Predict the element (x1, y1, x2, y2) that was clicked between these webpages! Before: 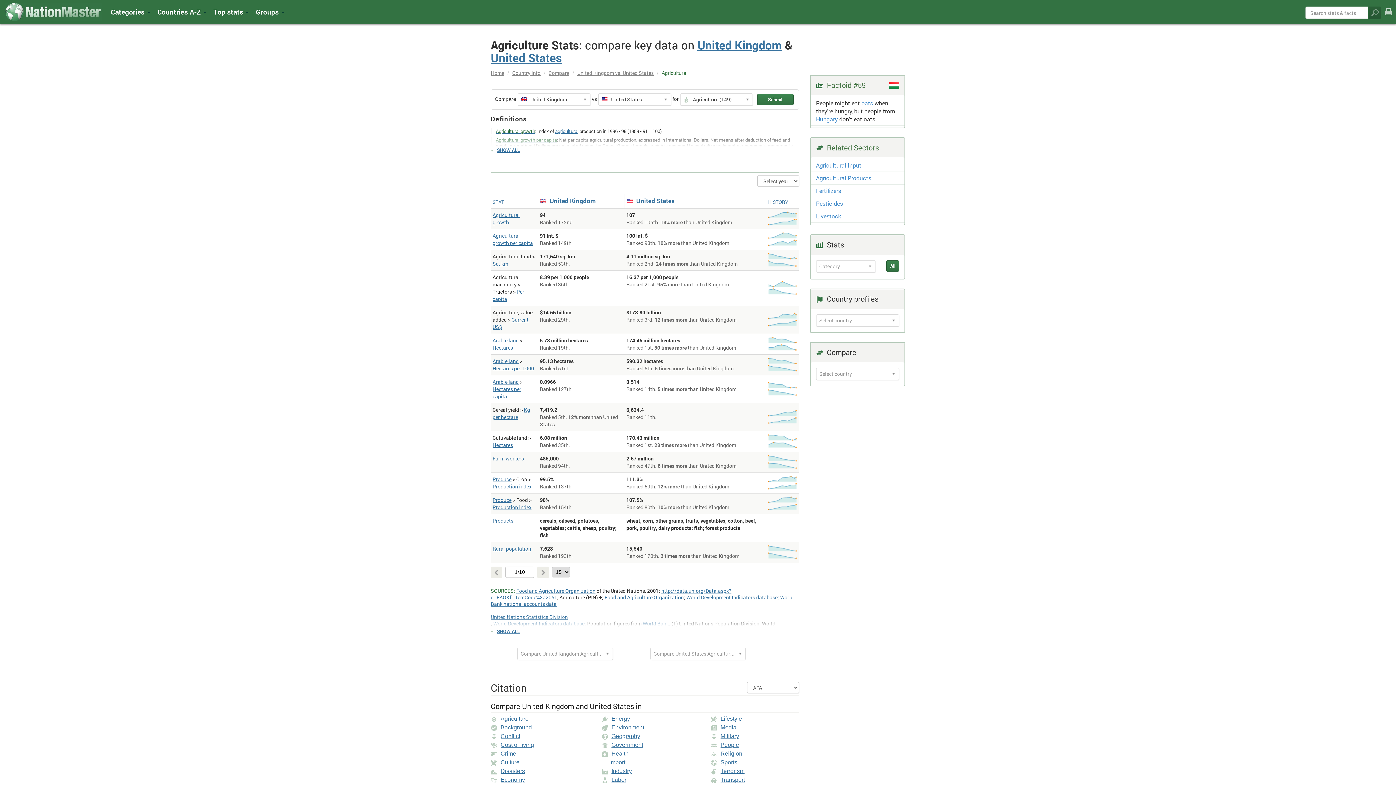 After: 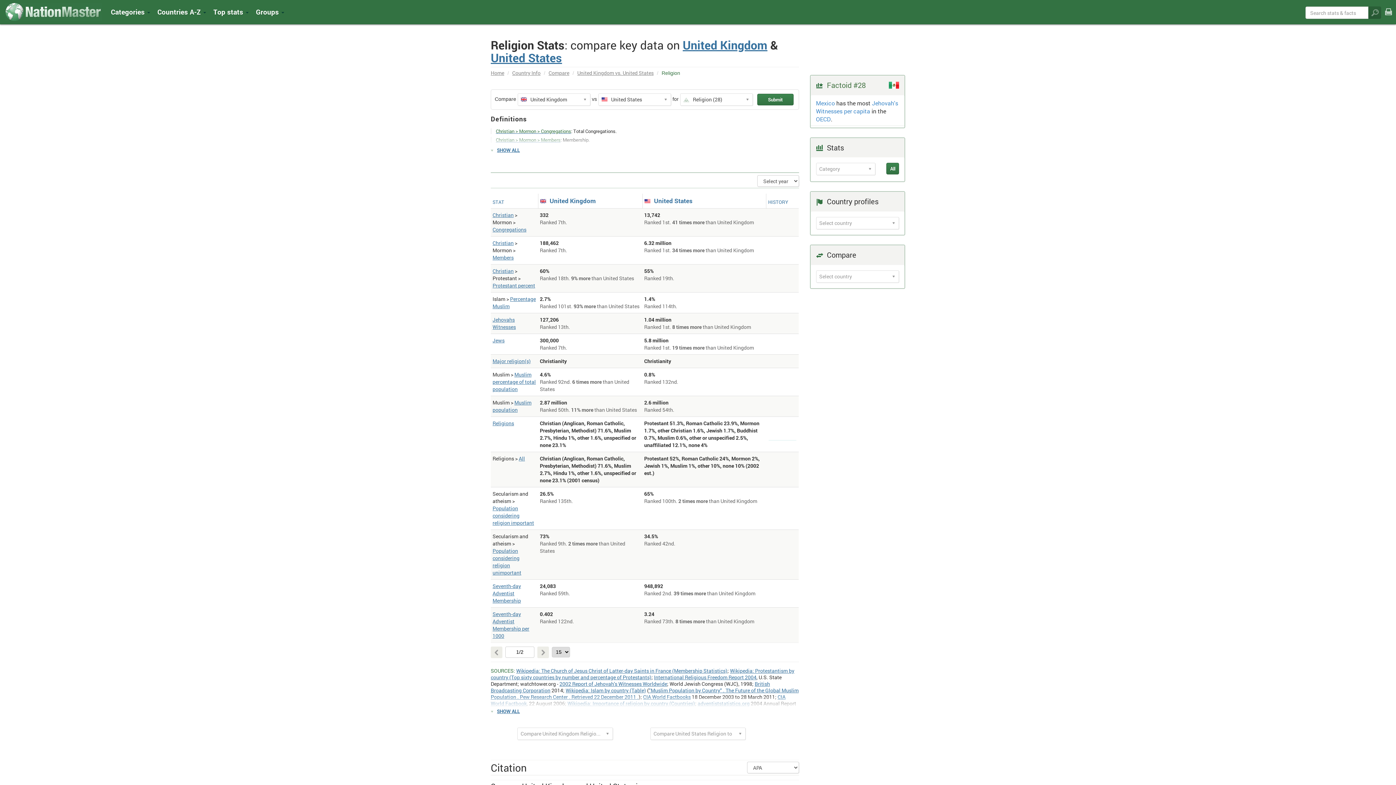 Action: bbox: (711, 749, 742, 758) label: Religion